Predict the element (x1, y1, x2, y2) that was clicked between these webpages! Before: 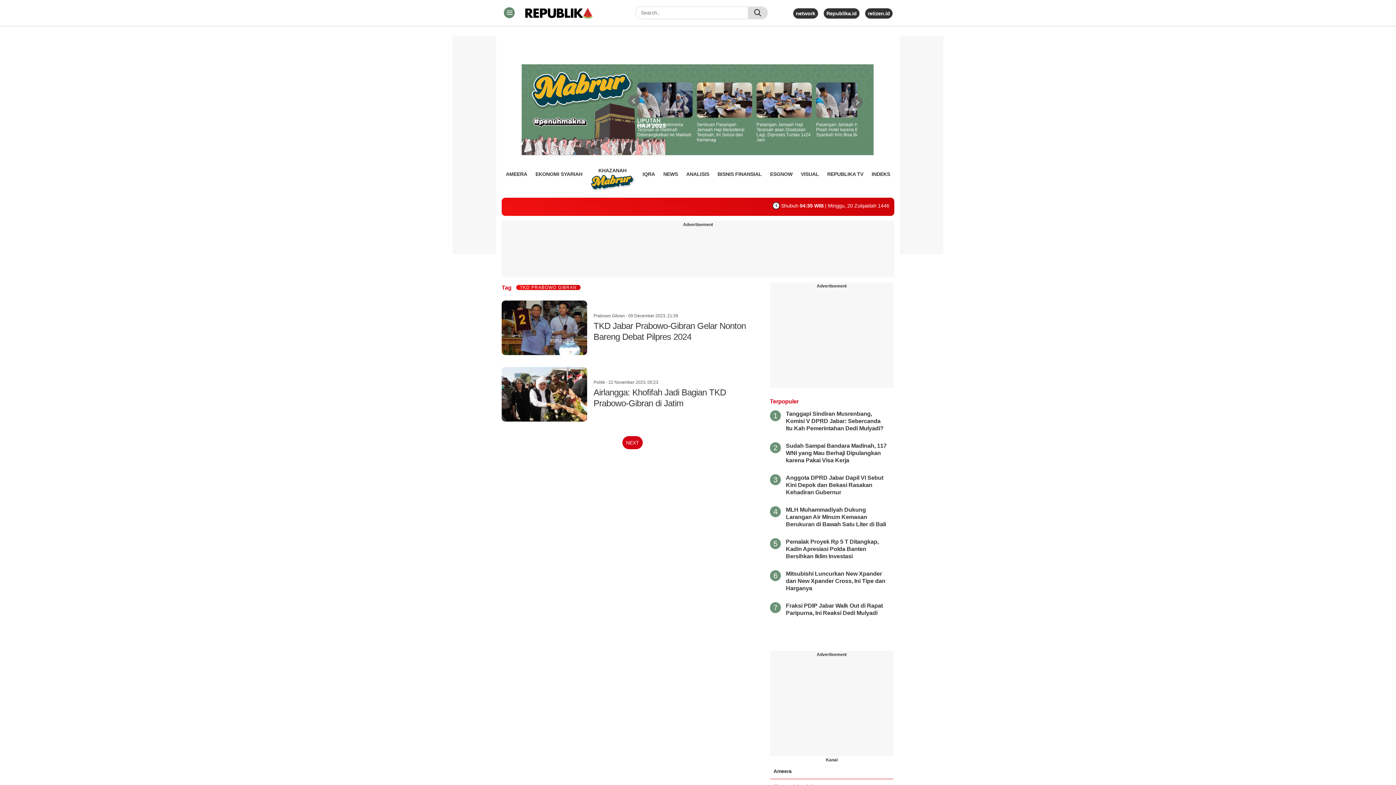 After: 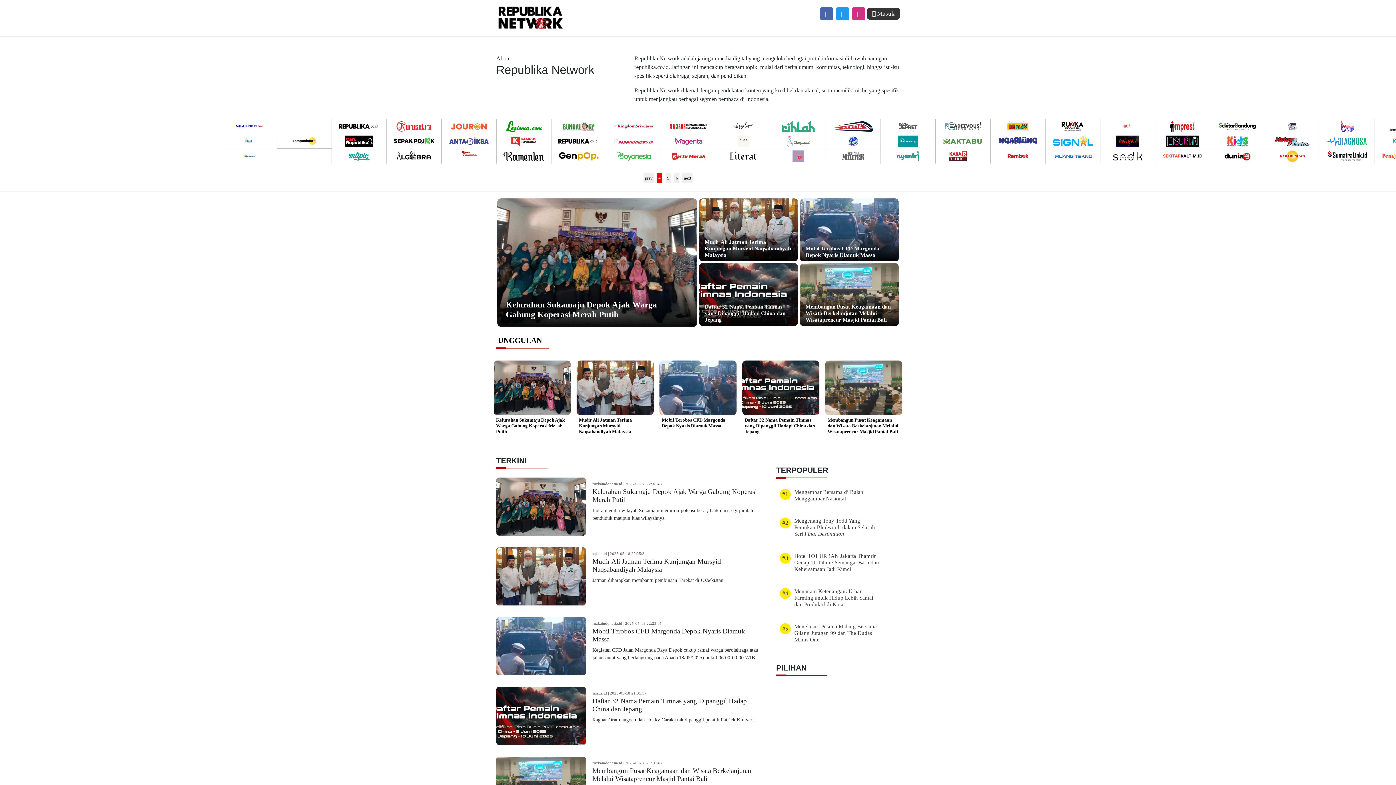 Action: label: network bbox: (796, 10, 815, 16)